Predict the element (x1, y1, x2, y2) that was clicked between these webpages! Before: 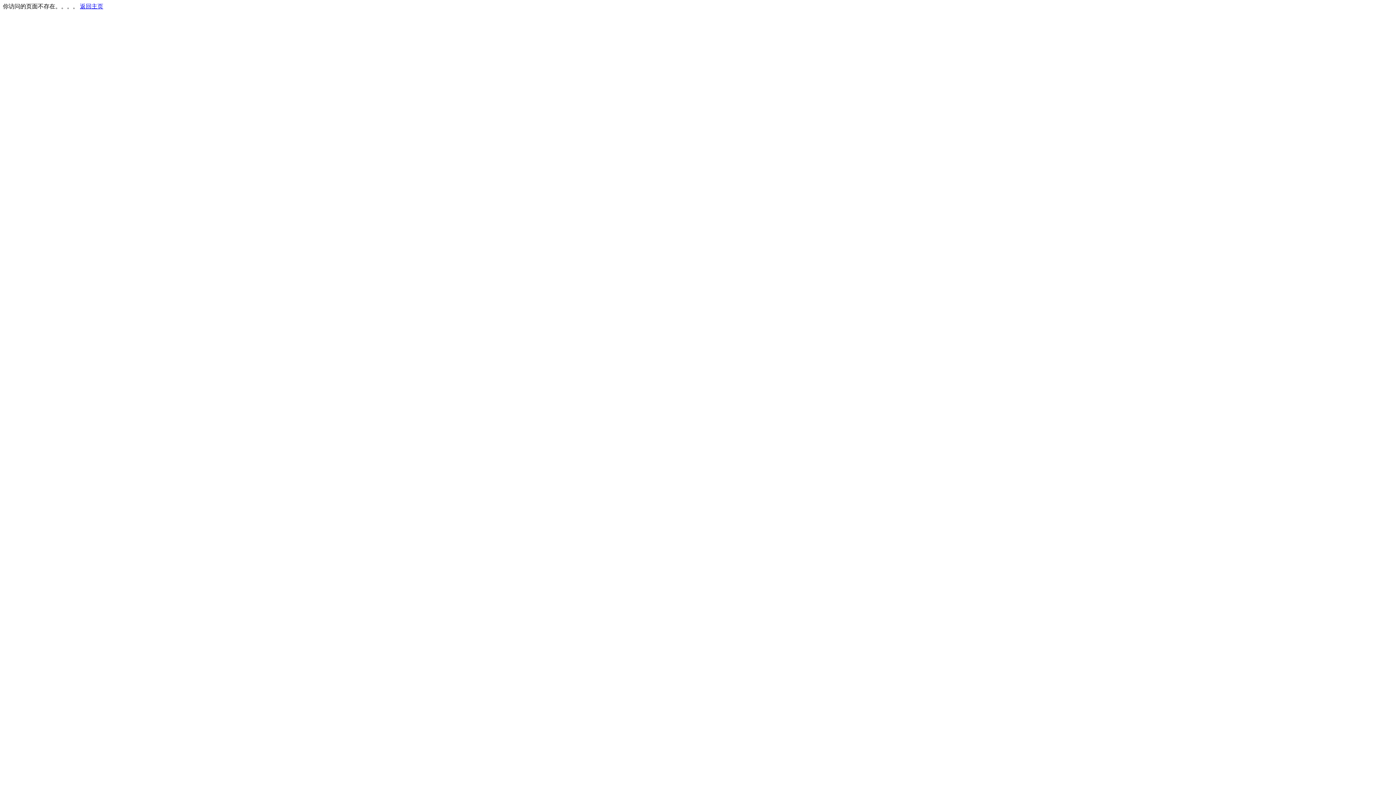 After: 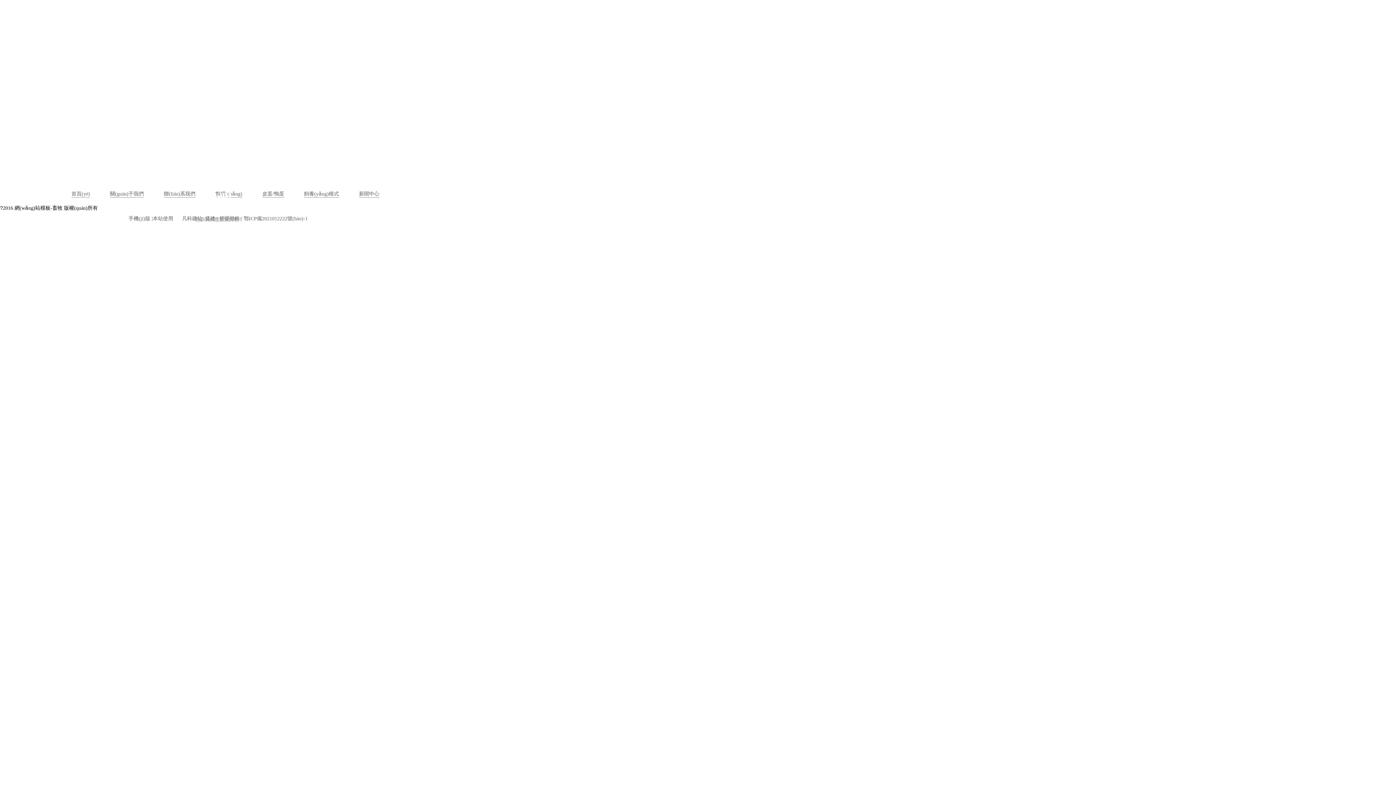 Action: bbox: (80, 3, 103, 9) label: 返回主页